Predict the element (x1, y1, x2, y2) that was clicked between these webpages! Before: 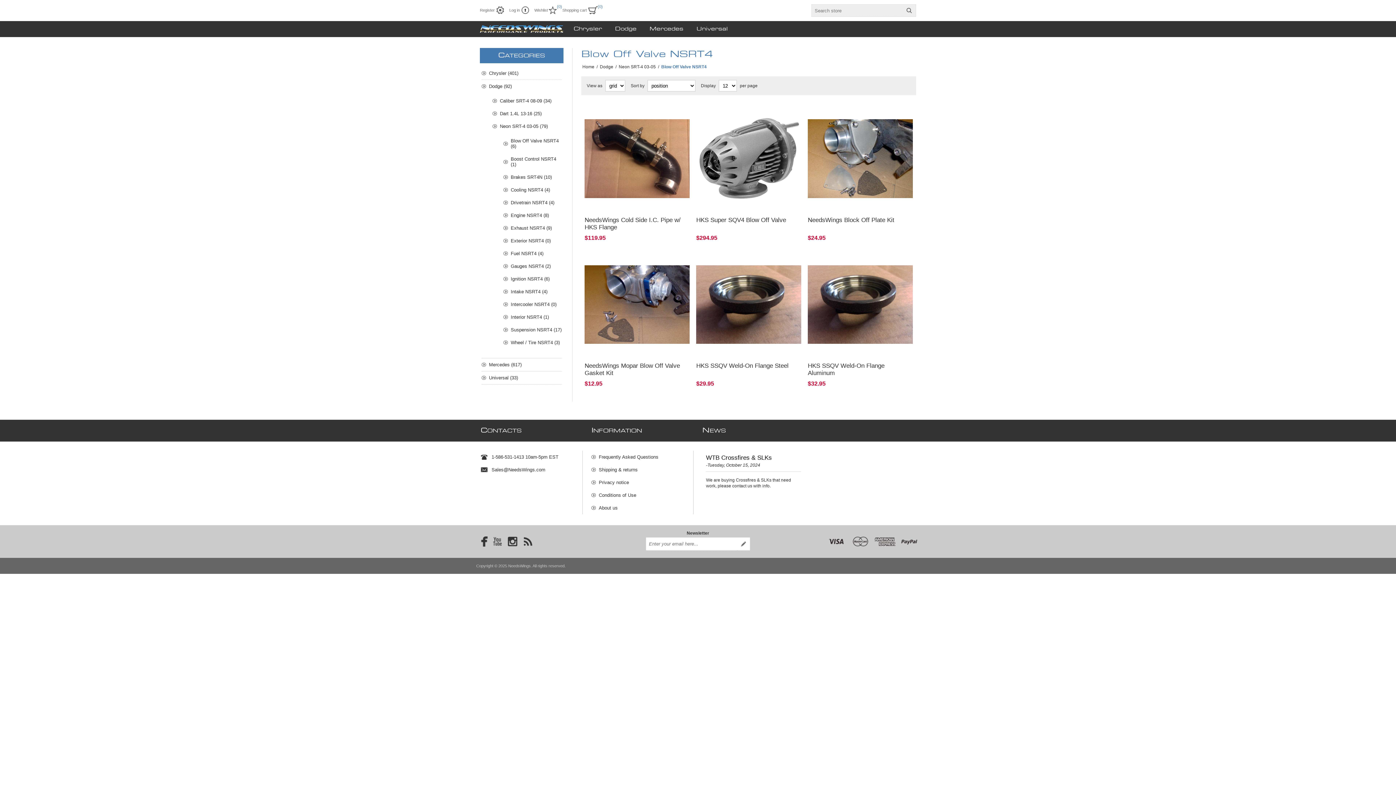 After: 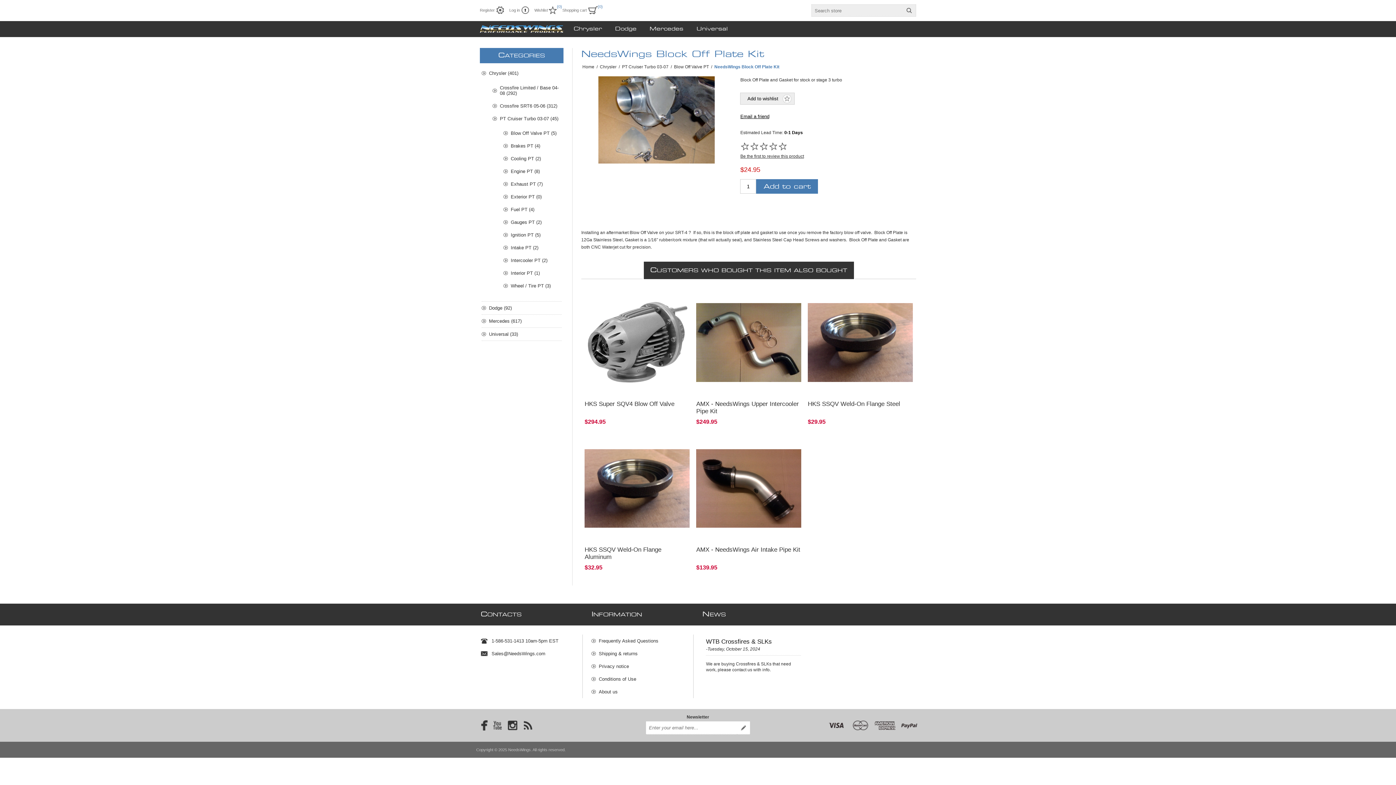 Action: bbox: (812, 110, 909, 122) label: Block Off Plate and Gasket for stock or stage 3 turbo